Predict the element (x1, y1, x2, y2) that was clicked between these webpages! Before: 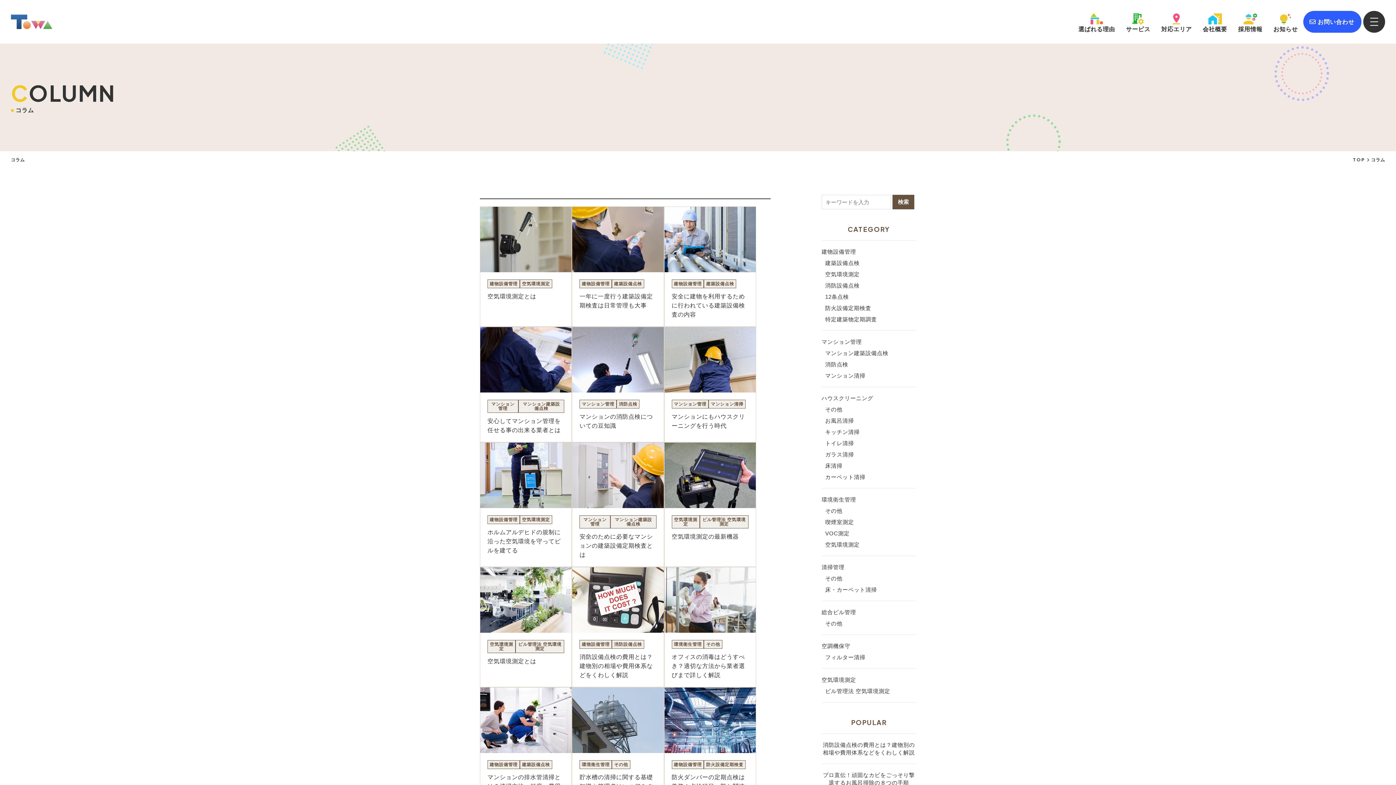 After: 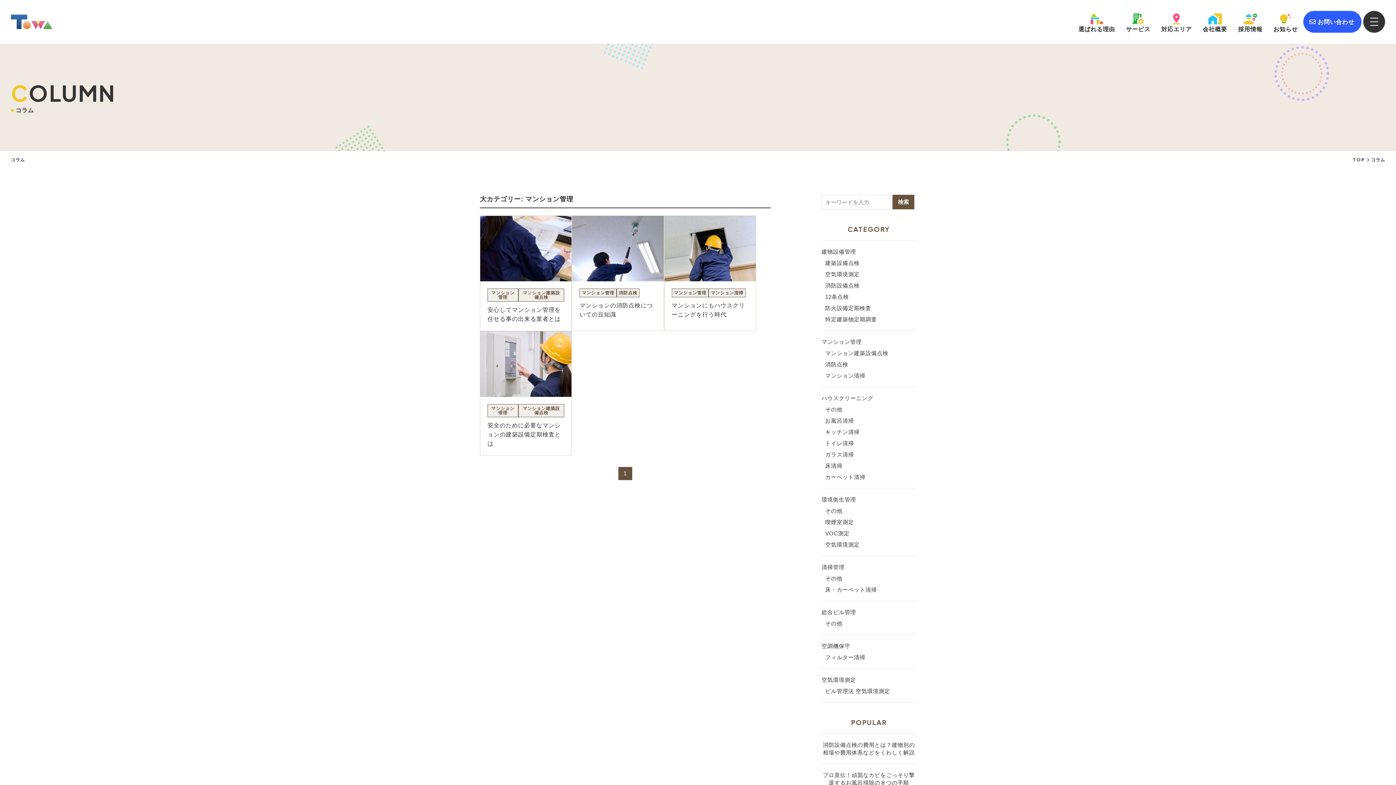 Action: bbox: (821, 330, 916, 345) label: マンション管理